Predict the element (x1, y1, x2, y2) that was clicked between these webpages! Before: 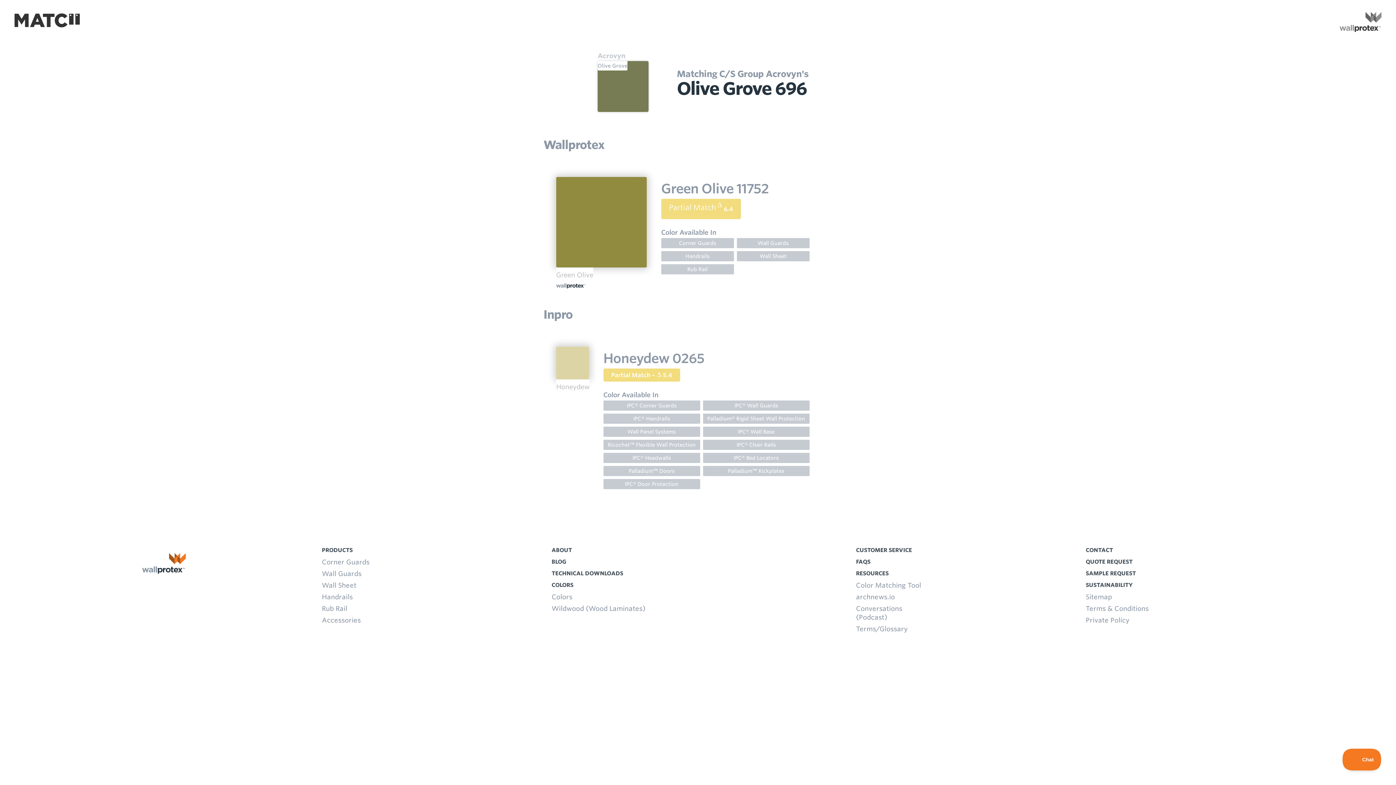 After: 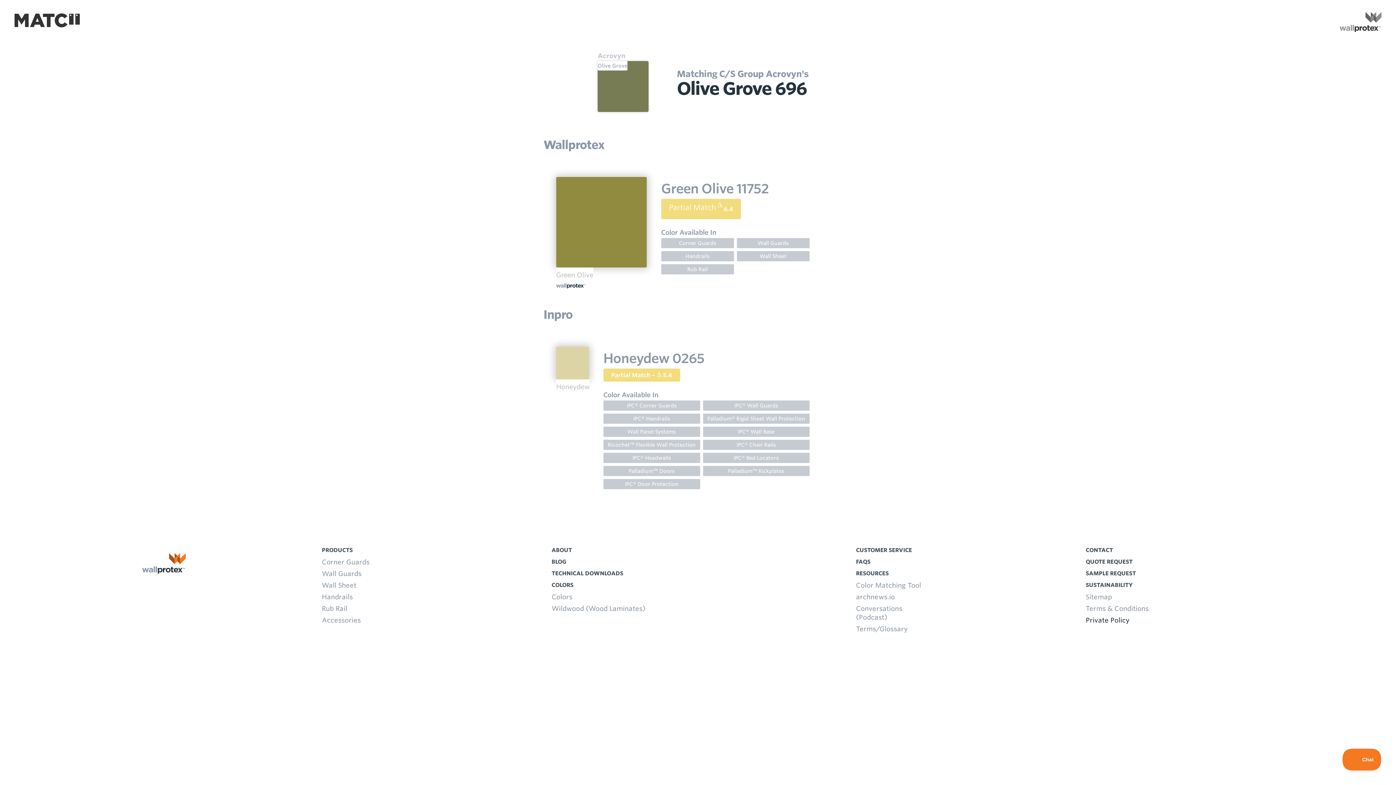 Action: bbox: (1083, 614, 1381, 626) label: Private Policy